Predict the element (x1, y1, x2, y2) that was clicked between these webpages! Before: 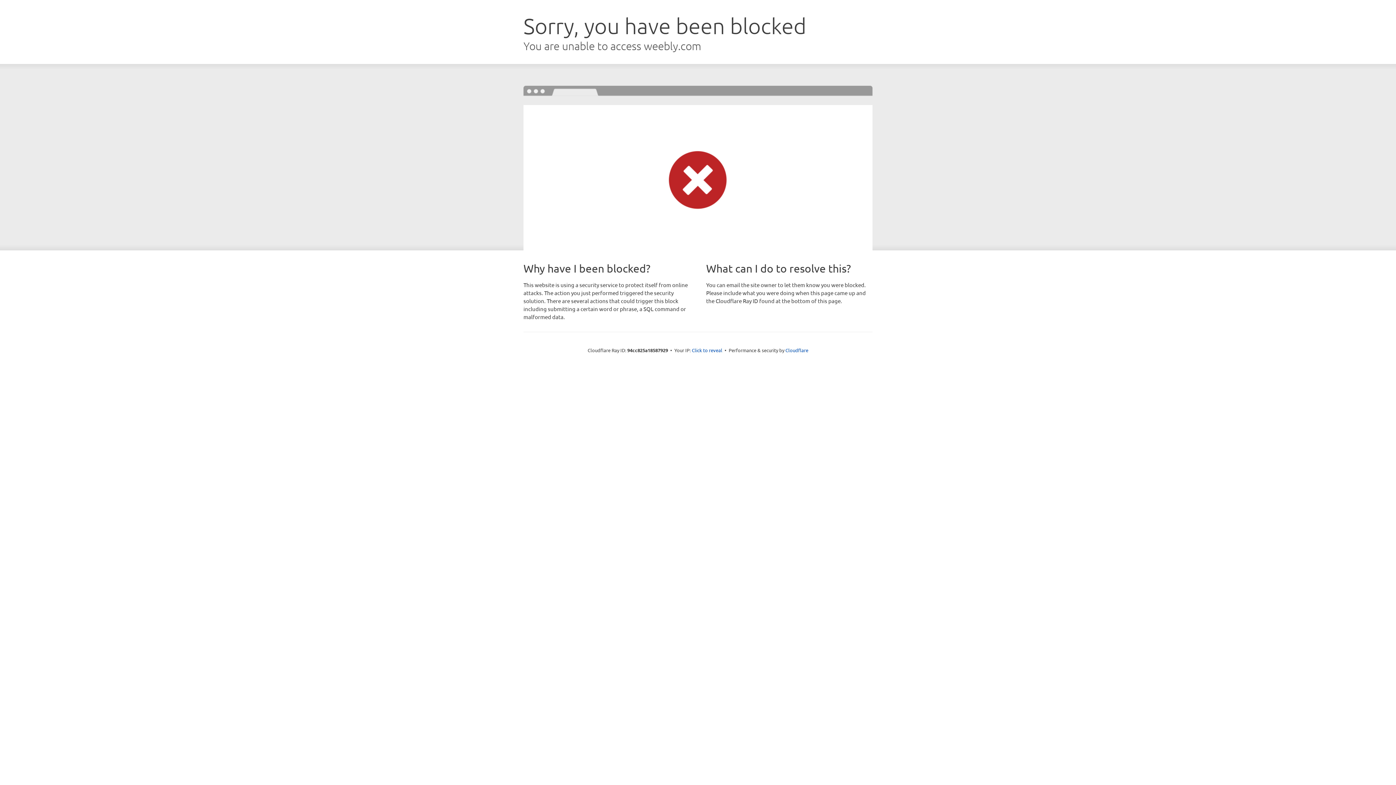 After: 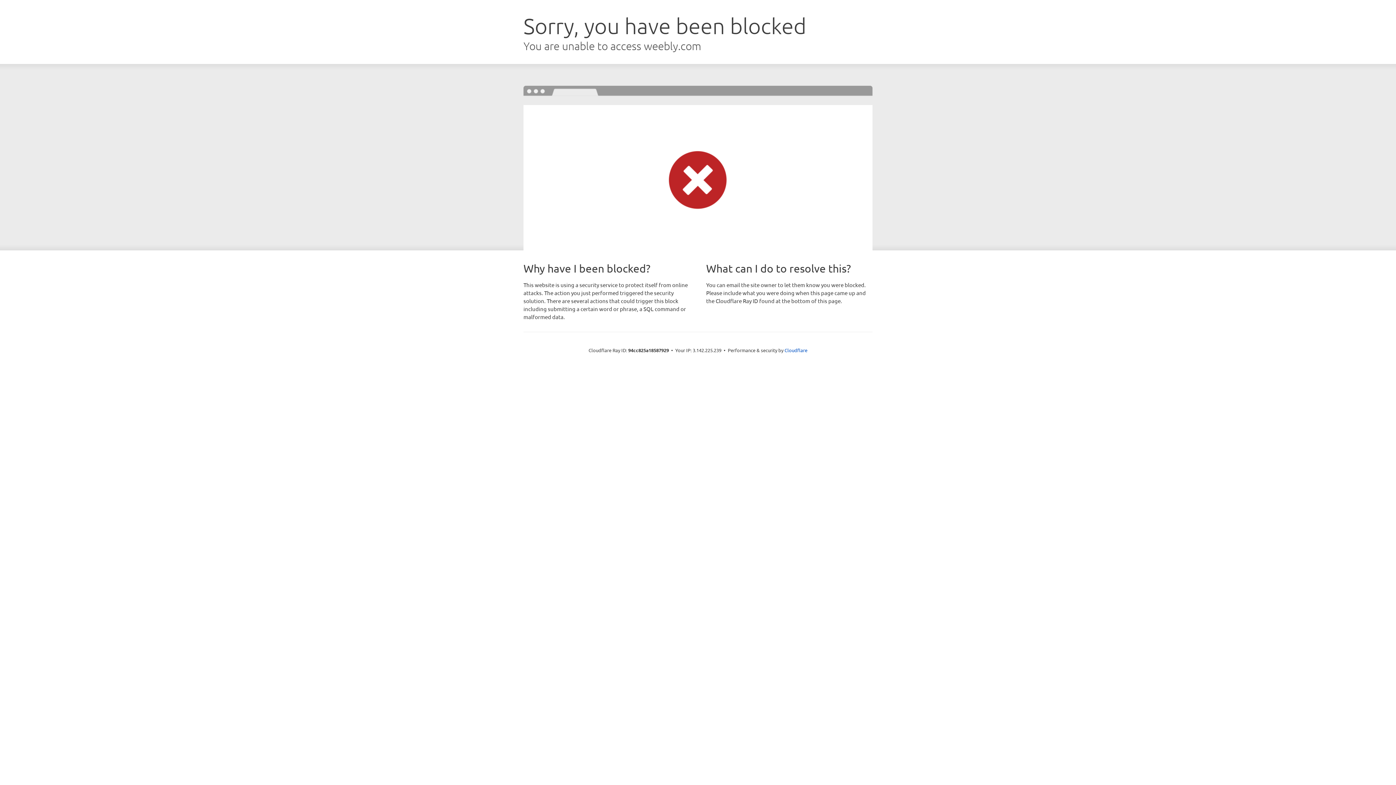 Action: bbox: (692, 346, 722, 353) label: Click to reveal